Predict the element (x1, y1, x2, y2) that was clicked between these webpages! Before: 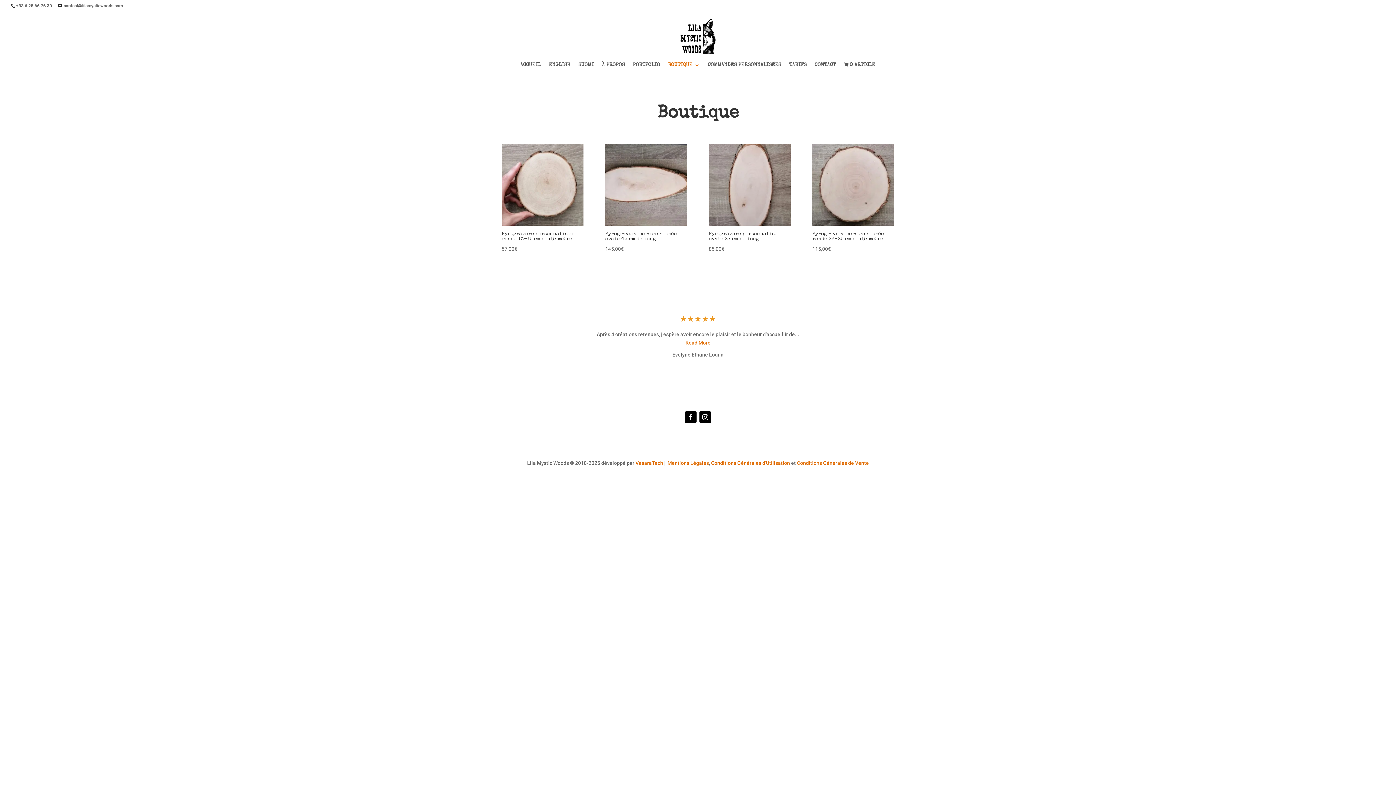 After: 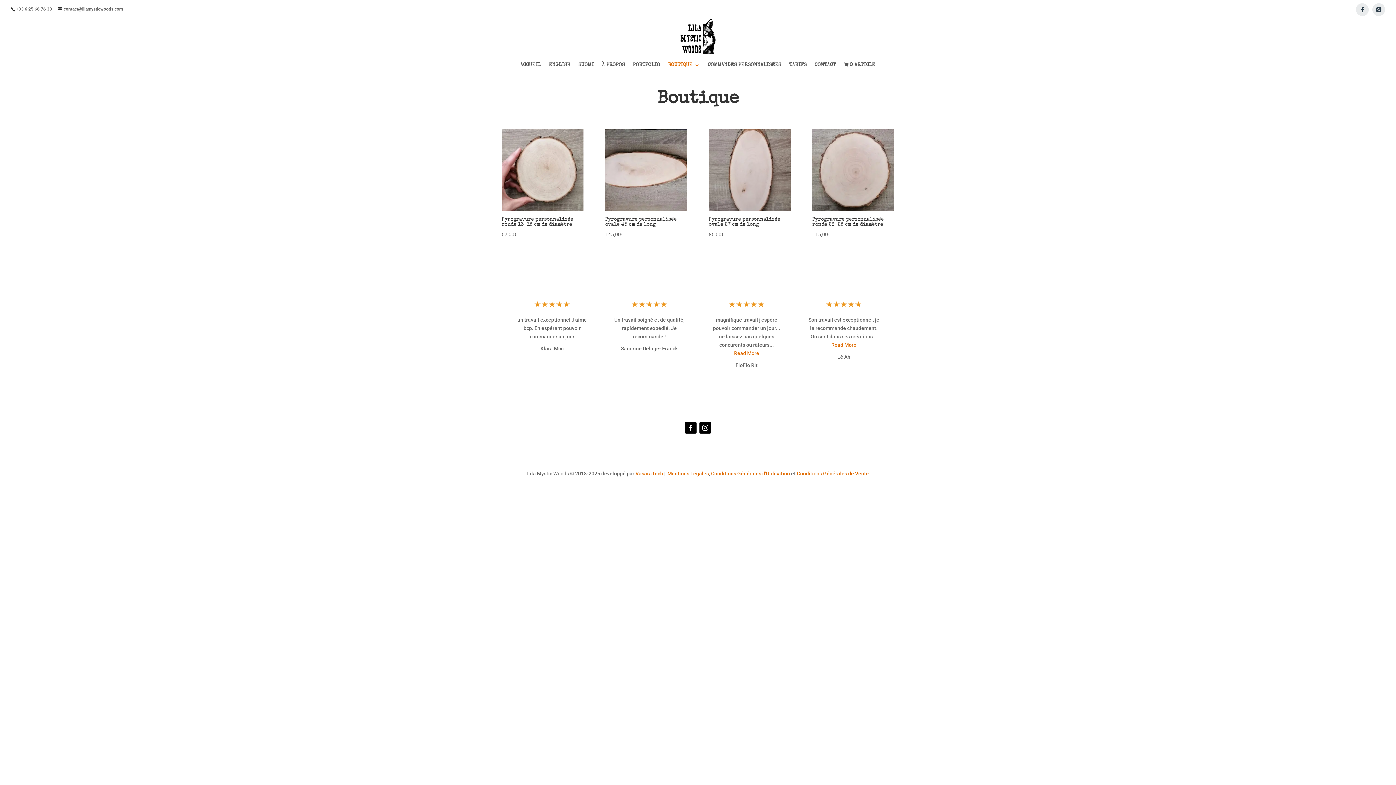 Action: bbox: (685, 411, 696, 423)